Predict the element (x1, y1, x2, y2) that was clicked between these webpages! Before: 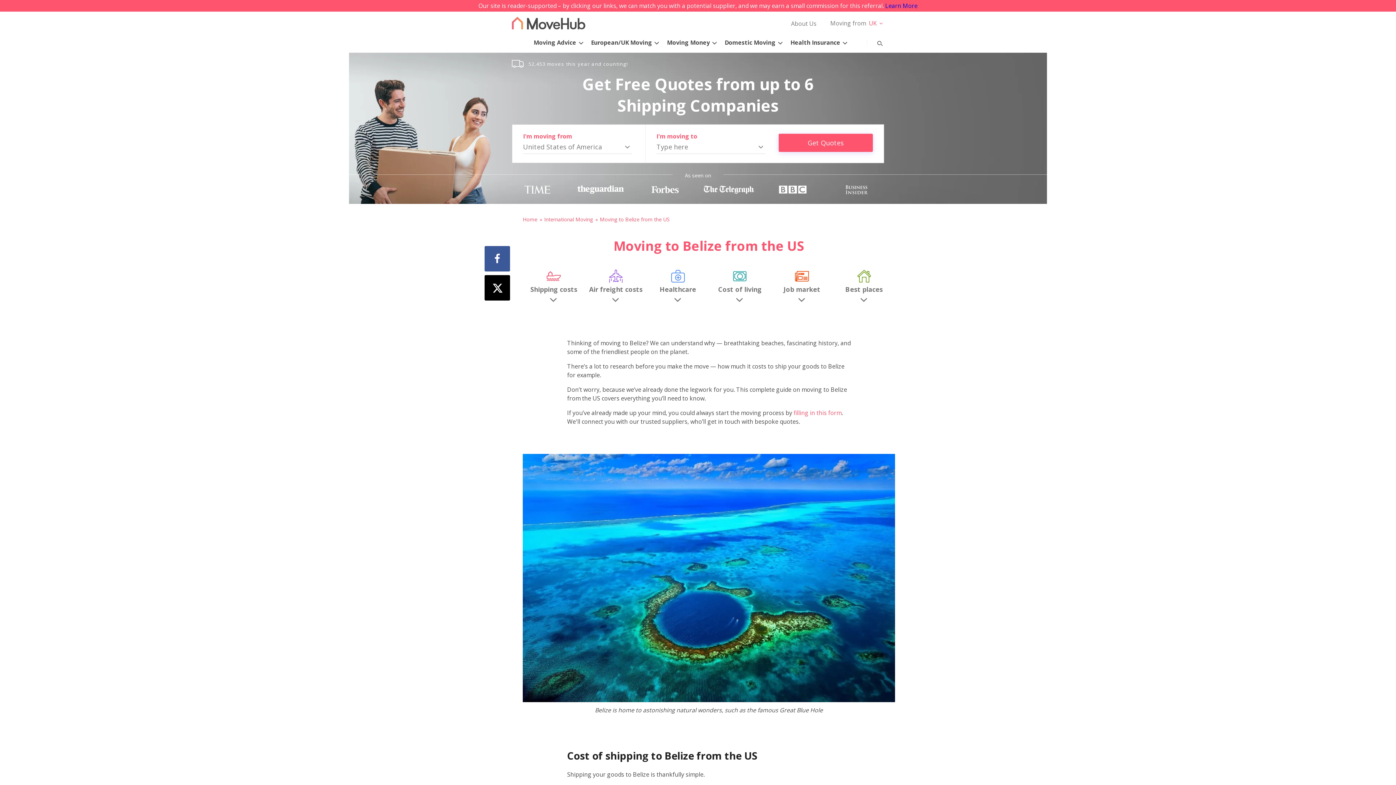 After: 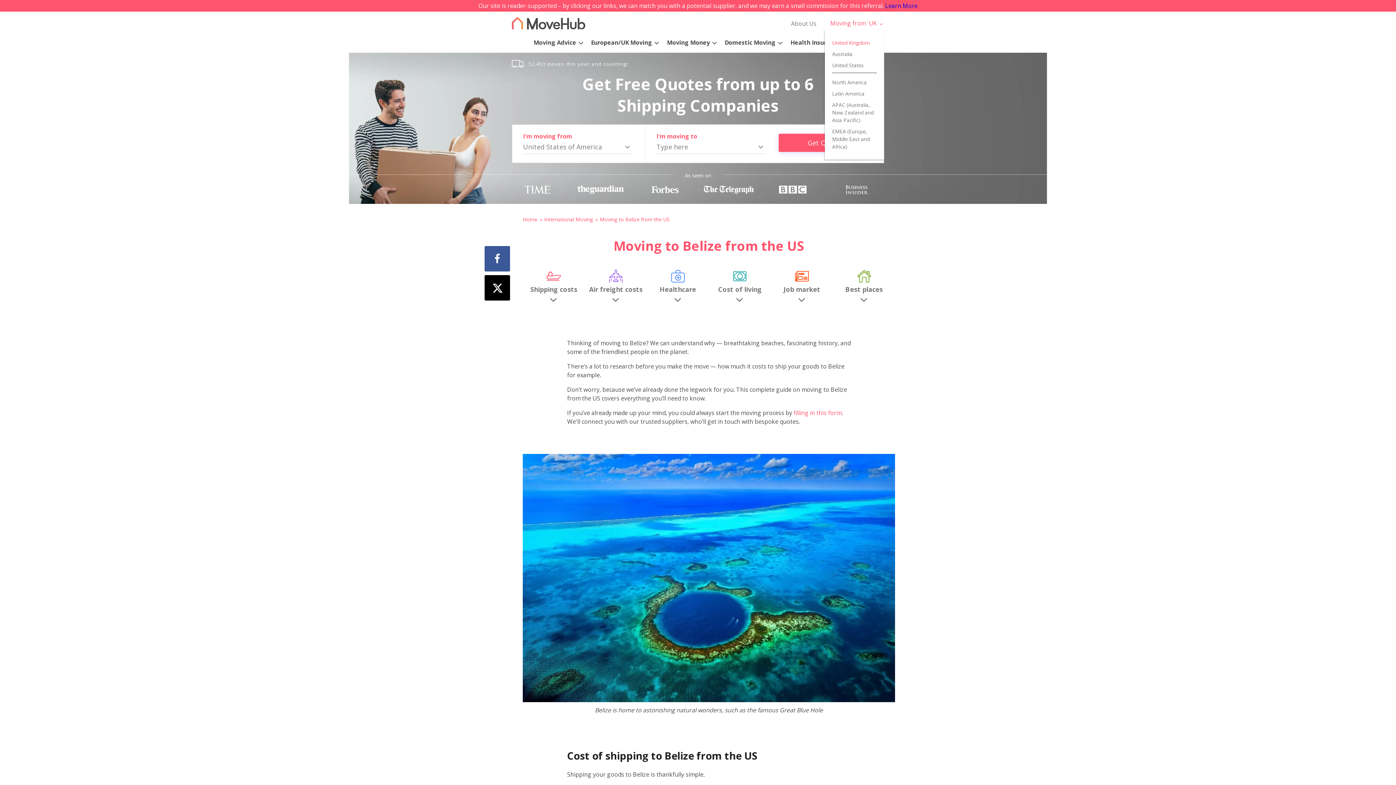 Action: bbox: (825, 16, 884, 29) label: Moving from UK 